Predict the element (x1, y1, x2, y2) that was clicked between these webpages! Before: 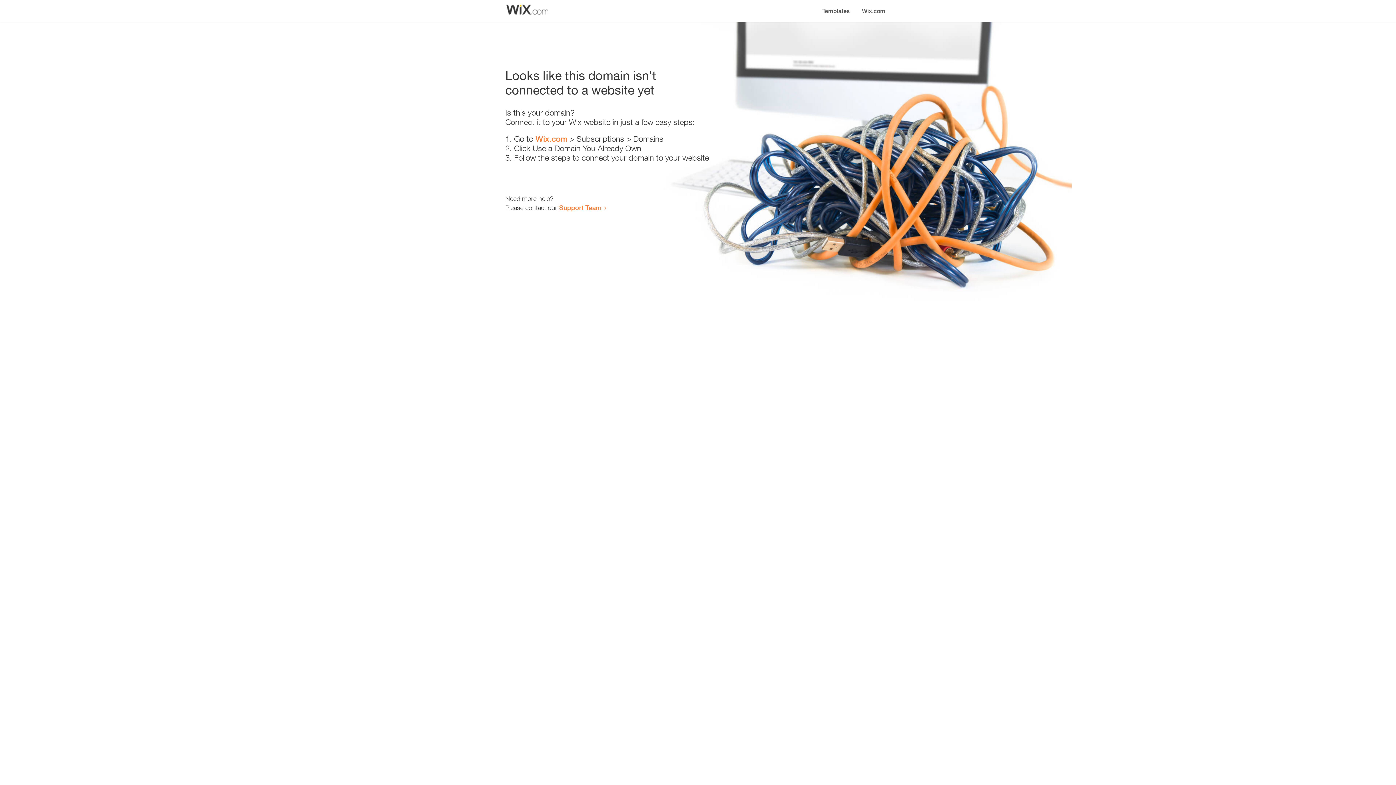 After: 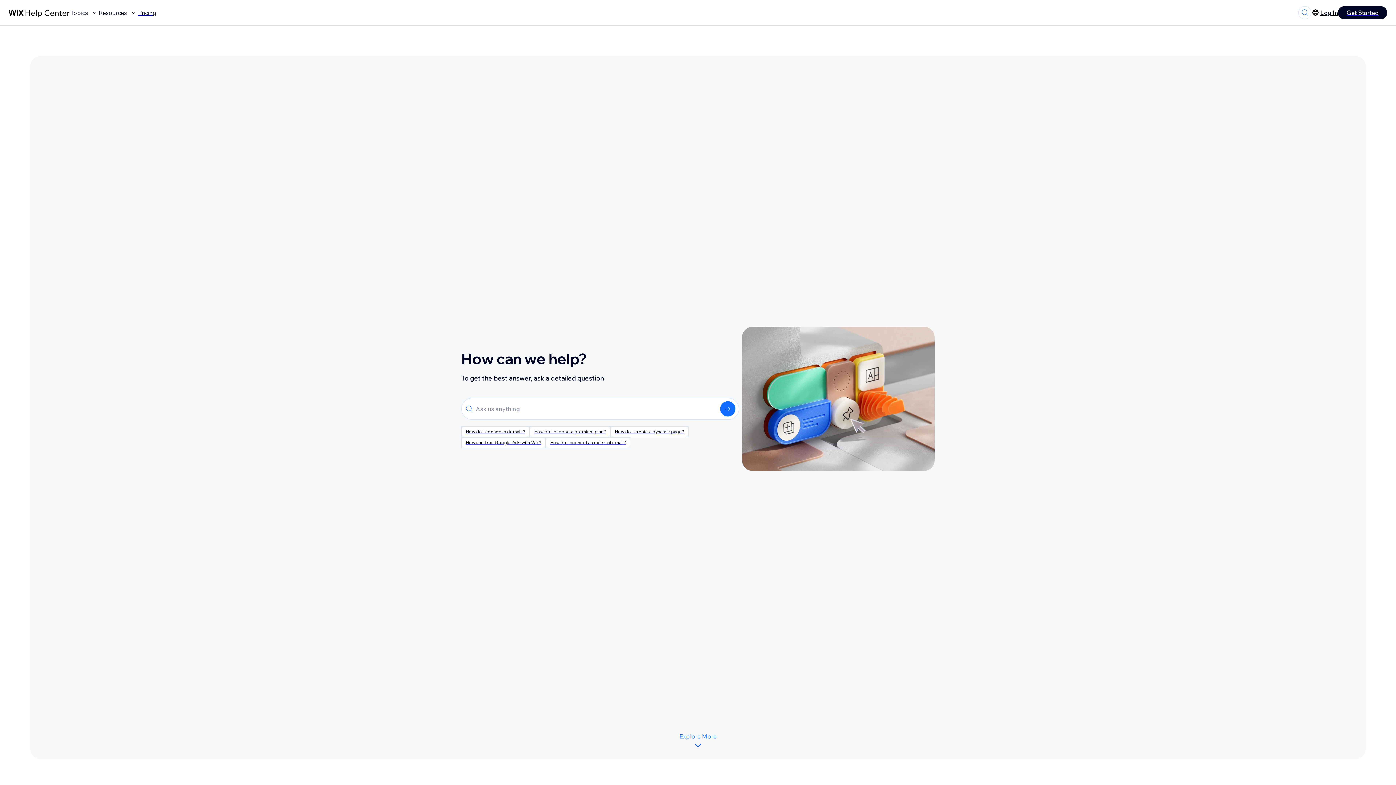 Action: label: Support Team bbox: (559, 203, 601, 211)